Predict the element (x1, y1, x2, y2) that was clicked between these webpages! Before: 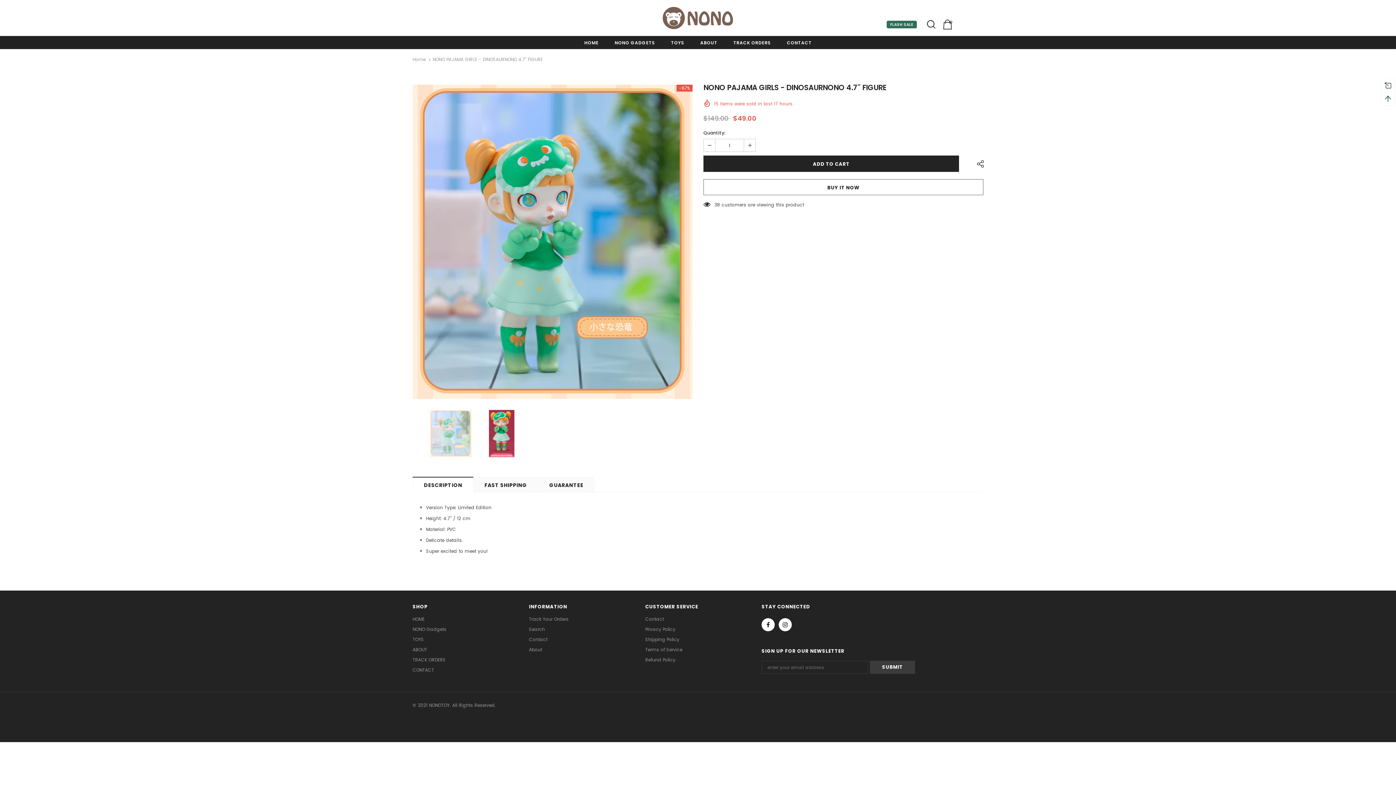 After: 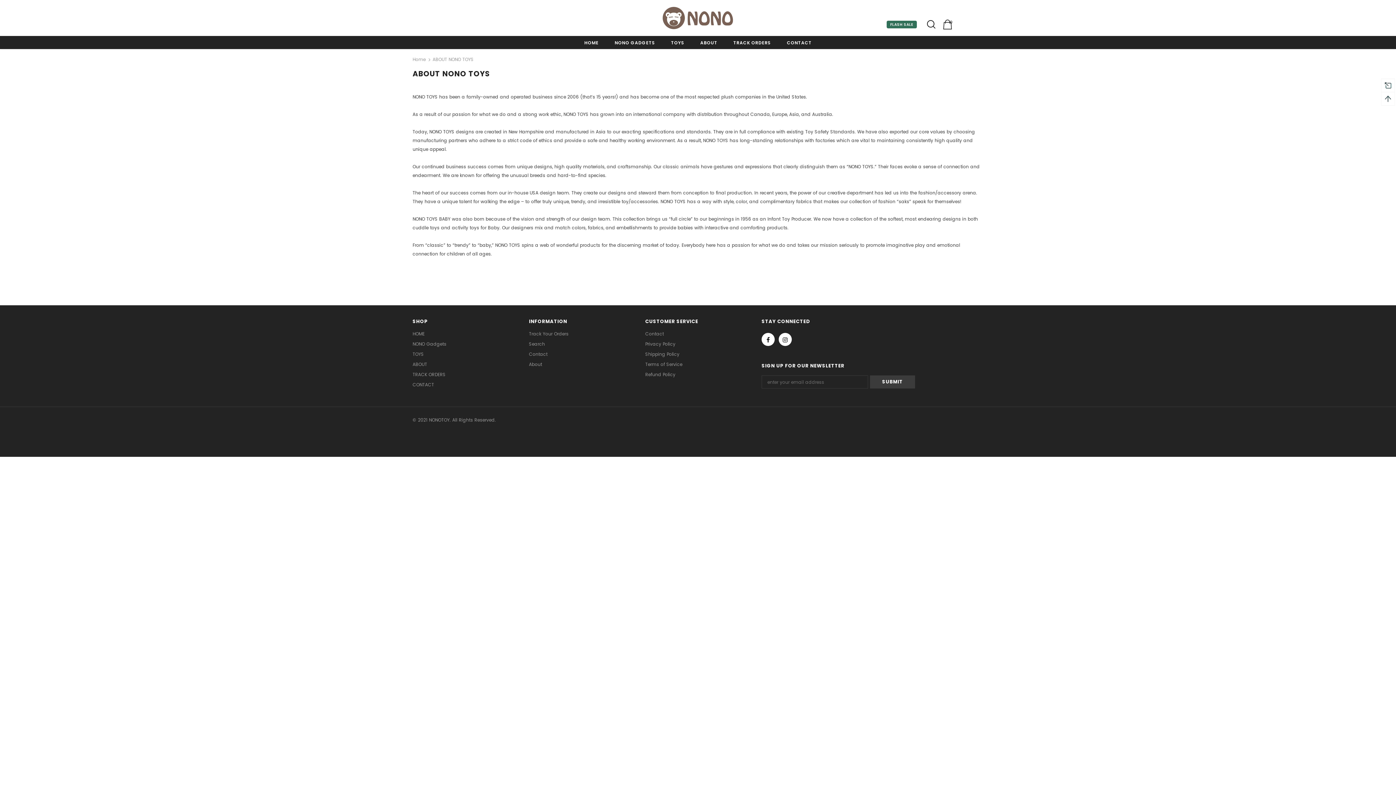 Action: label: About bbox: (529, 644, 542, 655)